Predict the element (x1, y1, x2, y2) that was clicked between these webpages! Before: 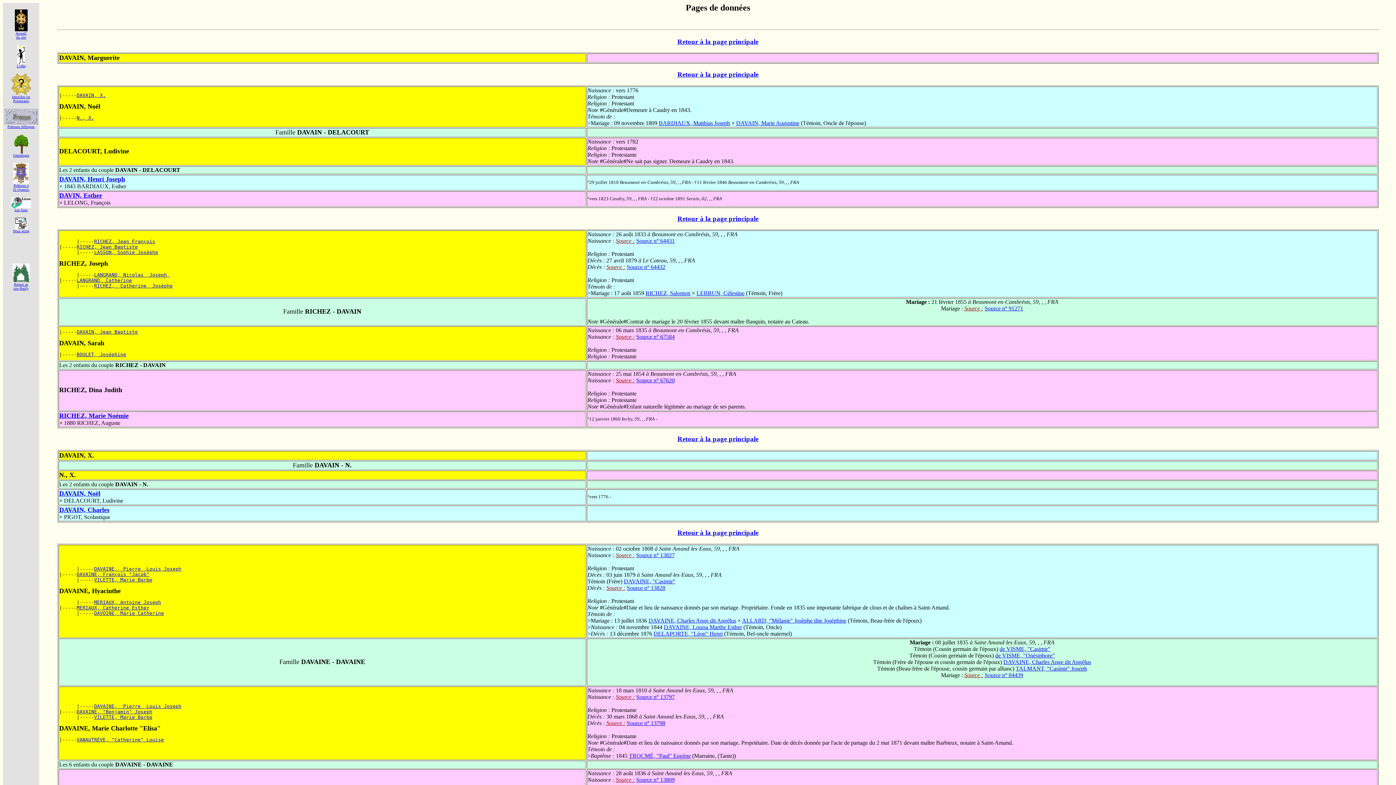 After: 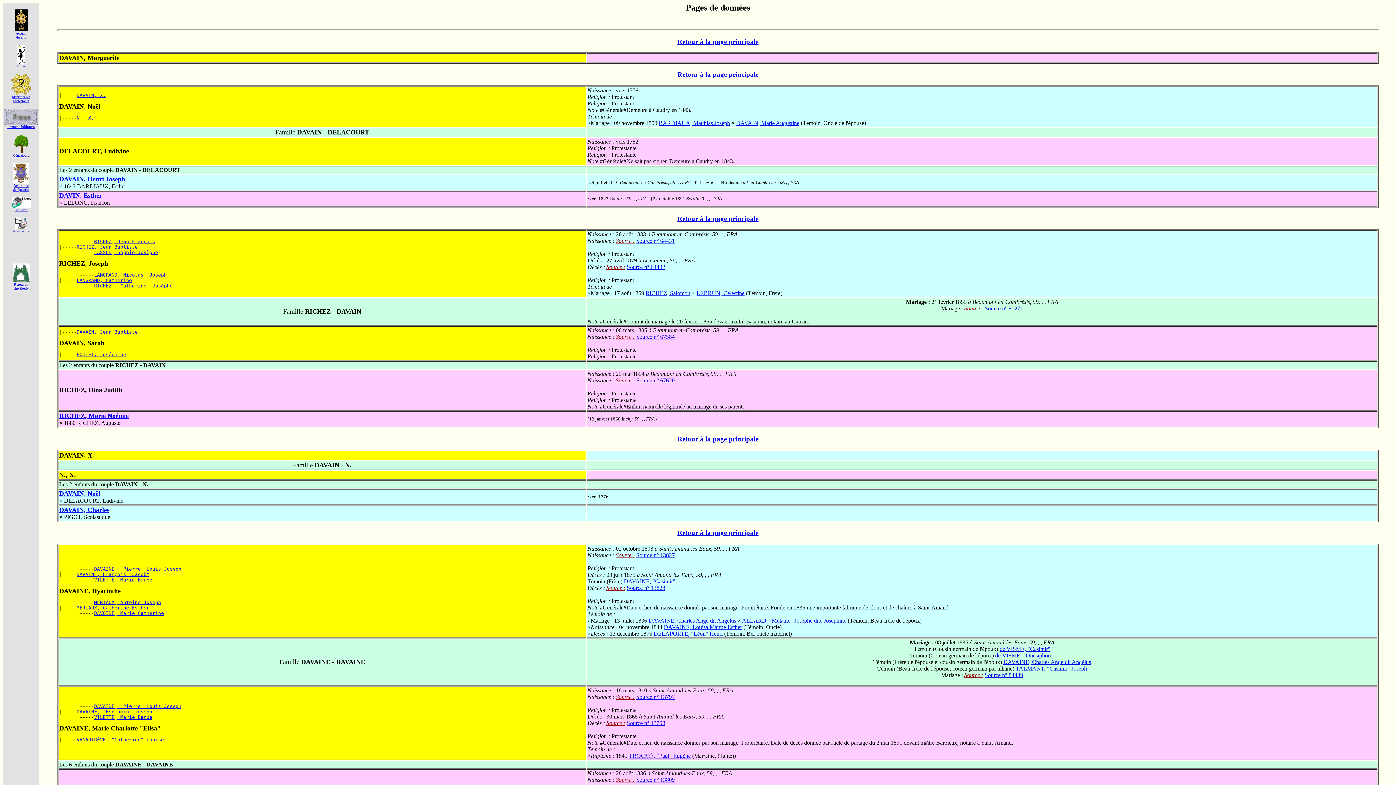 Action: label: LELONG, François bbox: (64, 199, 110, 205)